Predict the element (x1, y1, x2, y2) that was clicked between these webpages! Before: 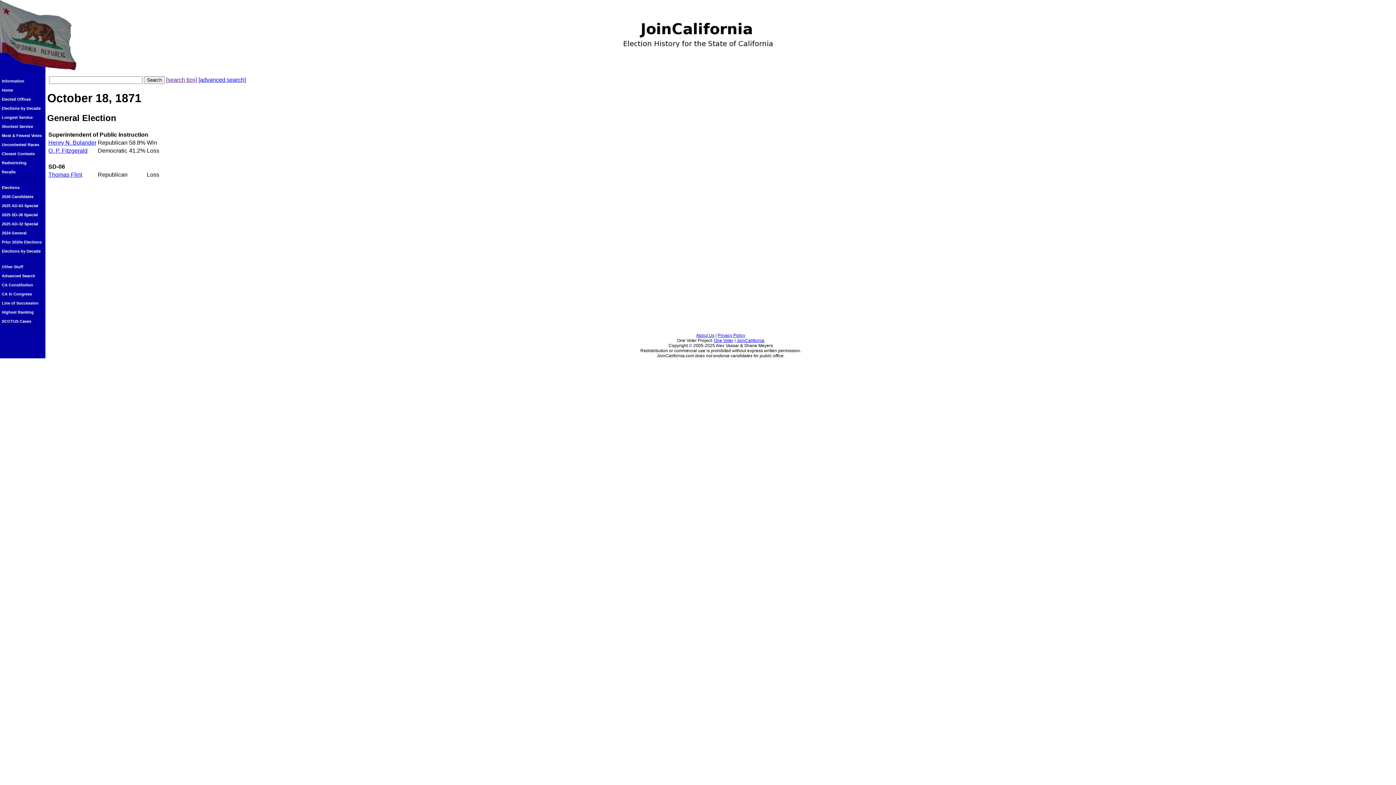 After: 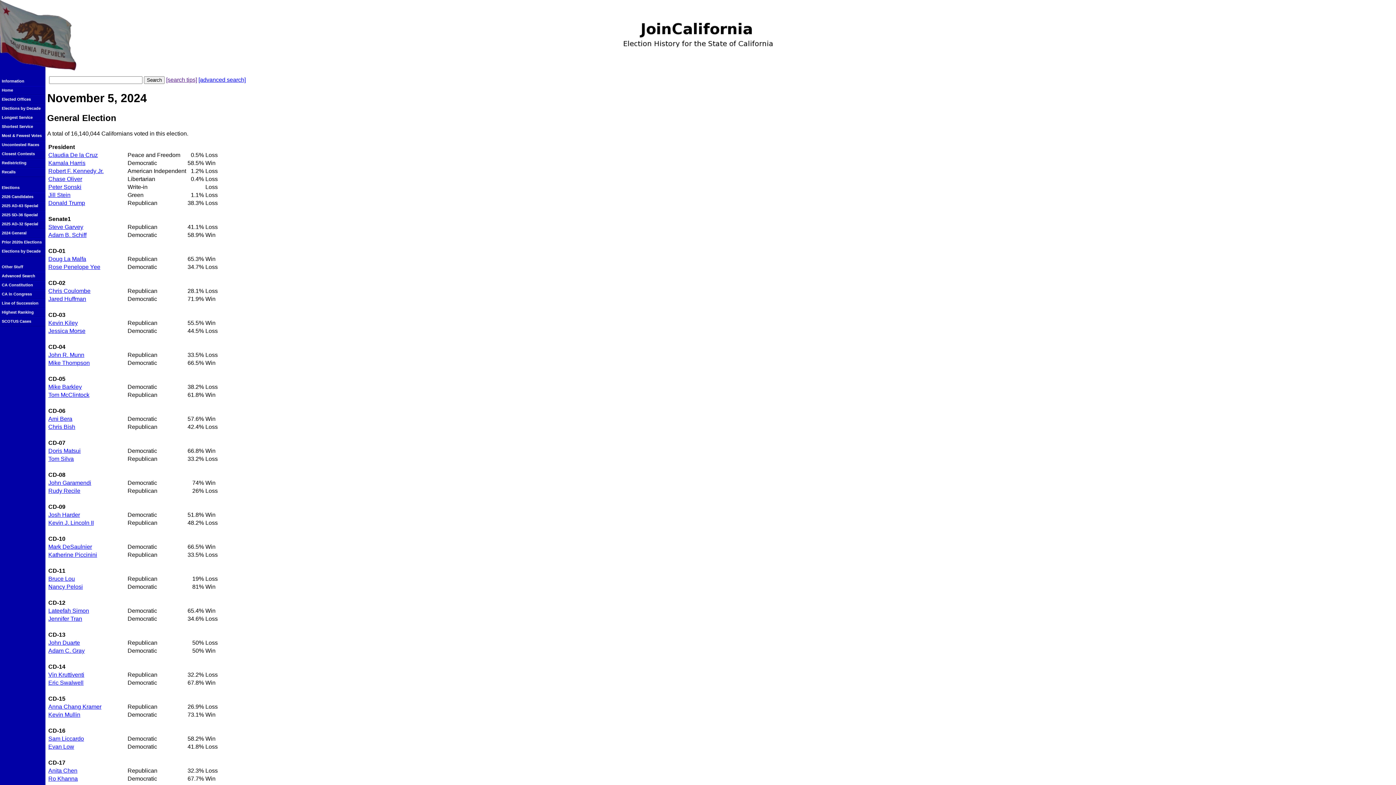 Action: bbox: (0, 229, 45, 238) label: 2024 General